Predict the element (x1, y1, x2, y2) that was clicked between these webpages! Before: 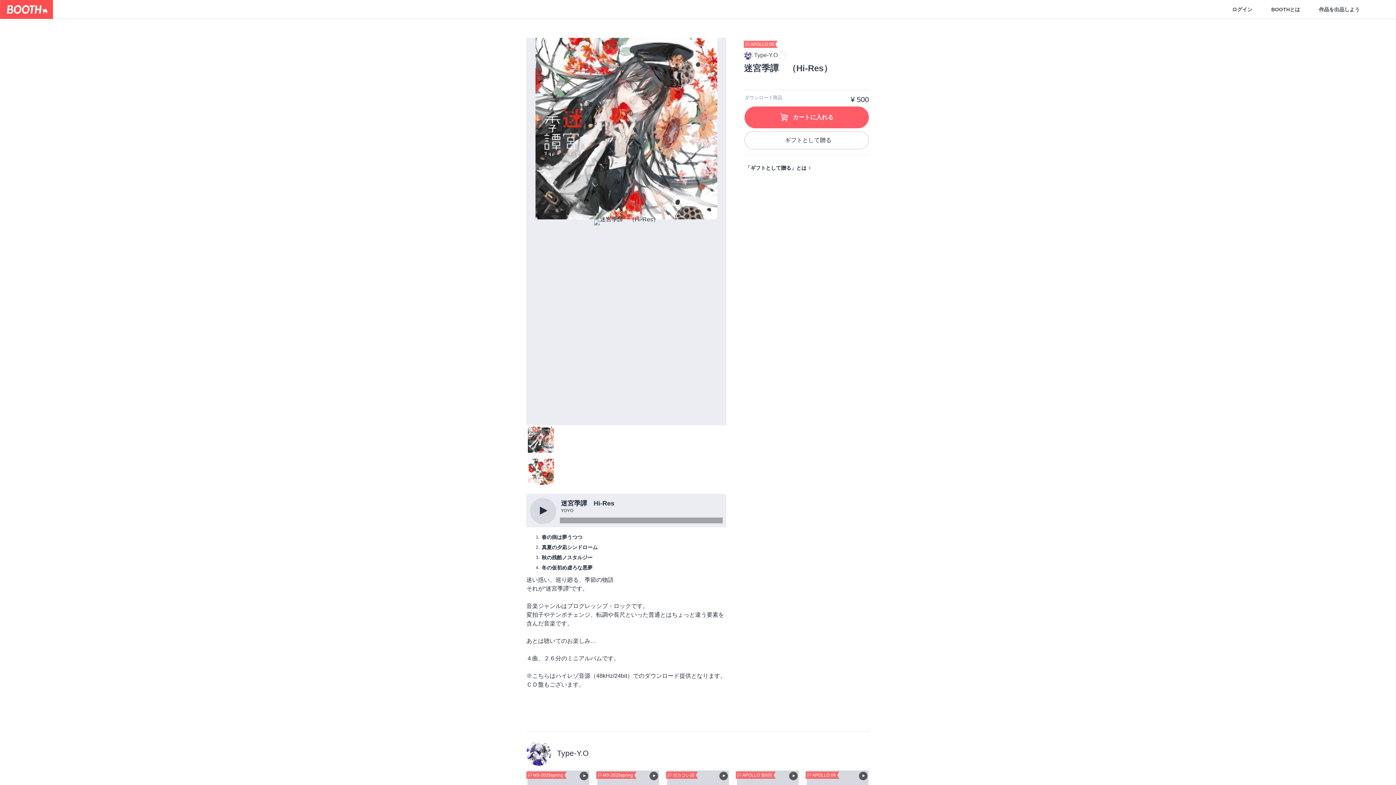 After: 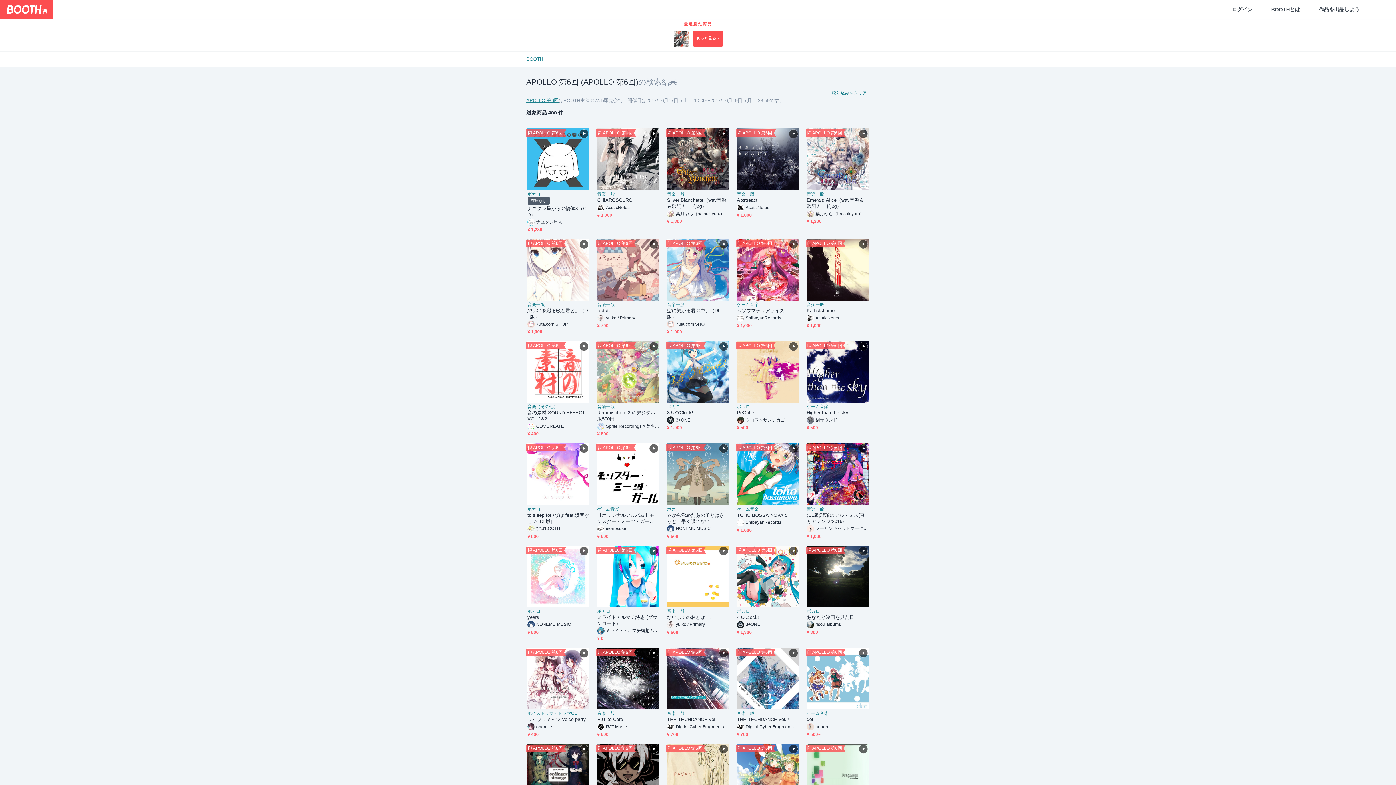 Action: bbox: (736, 772, 773, 779) label: APOLLO 第6回